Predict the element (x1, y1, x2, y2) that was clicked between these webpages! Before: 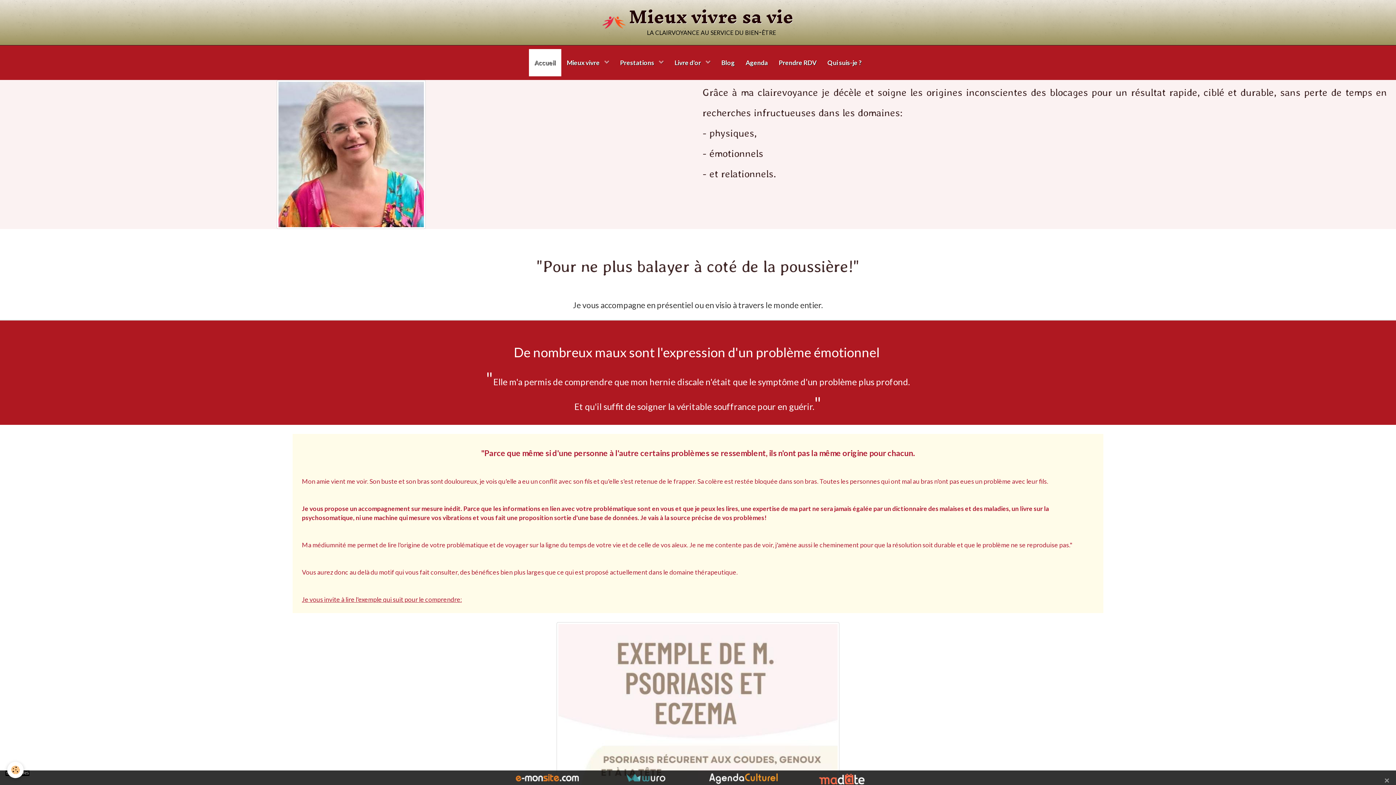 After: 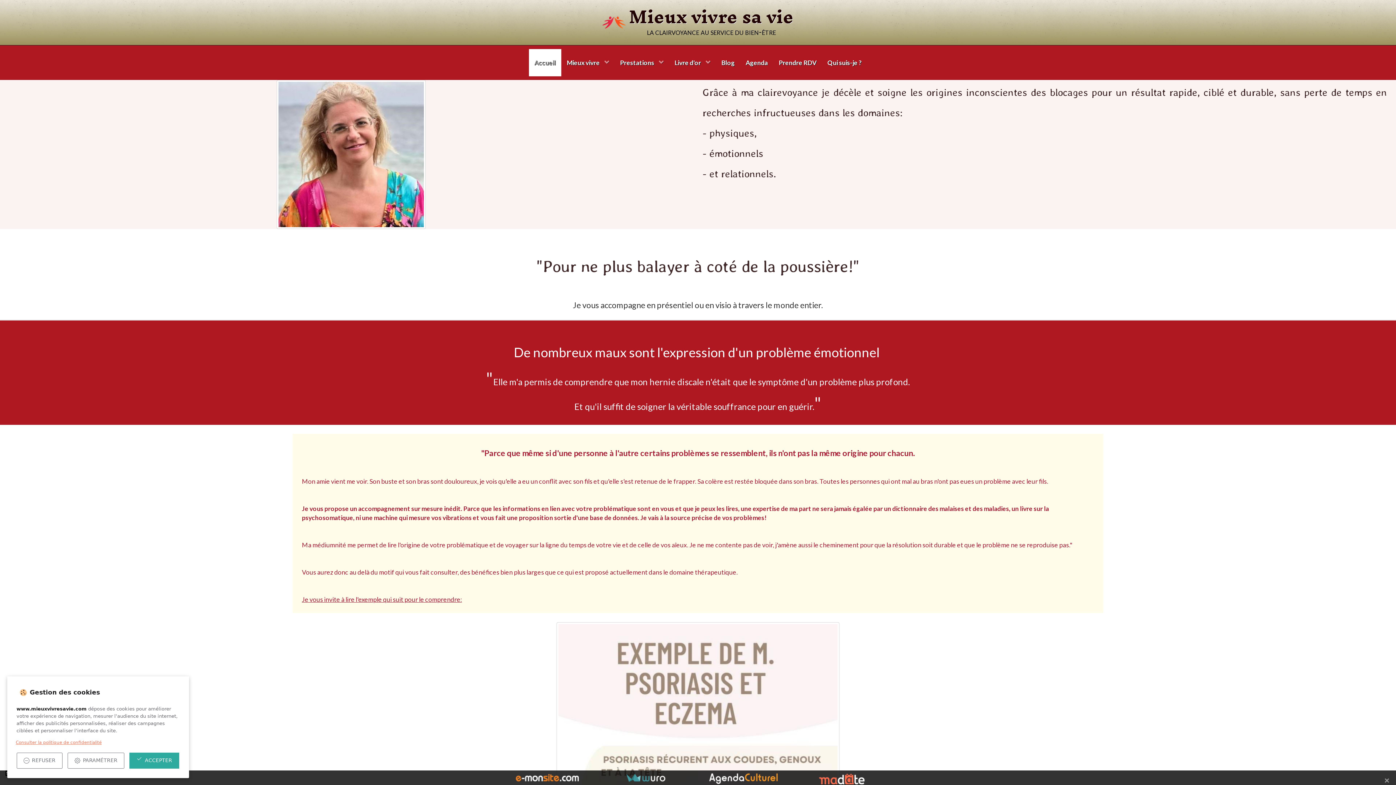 Action: bbox: (7, 762, 23, 778) label: Cookie